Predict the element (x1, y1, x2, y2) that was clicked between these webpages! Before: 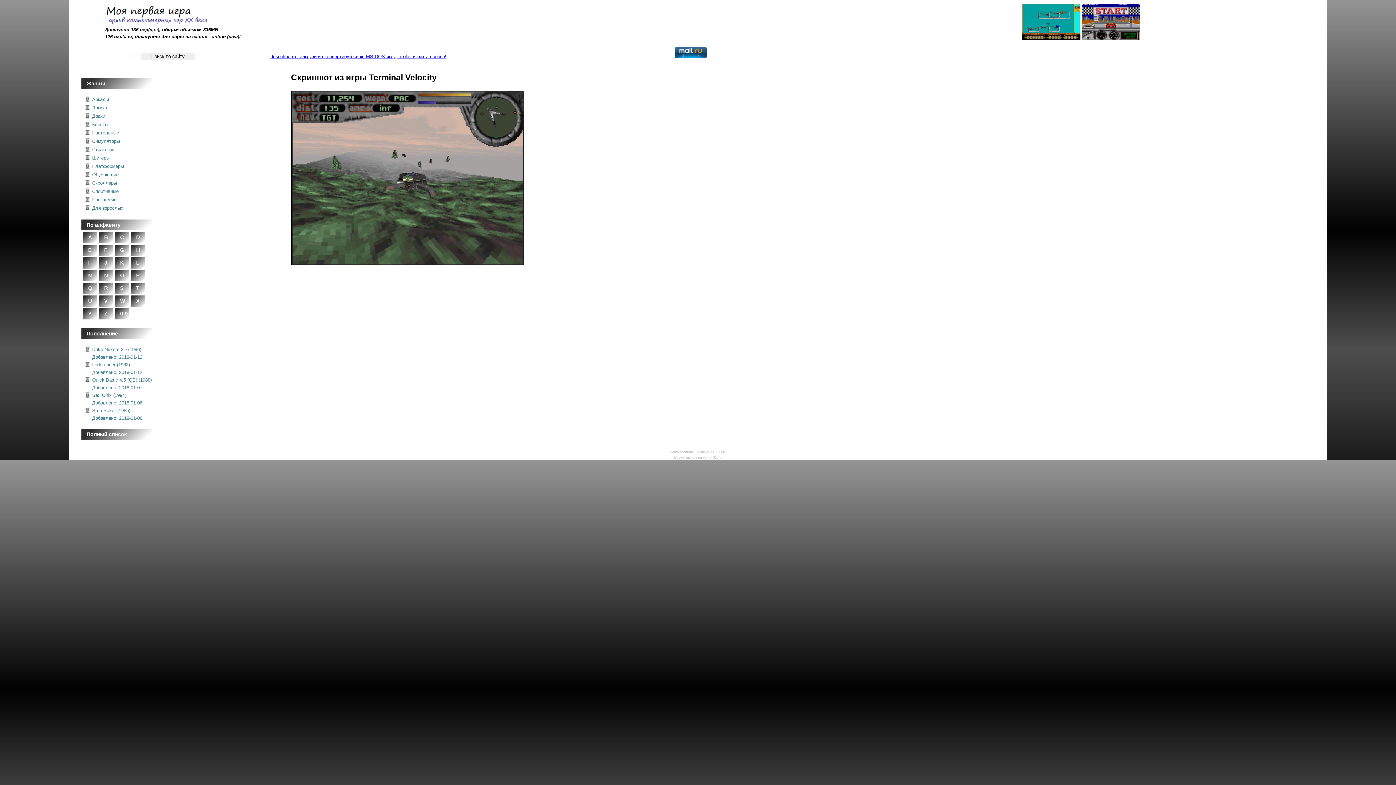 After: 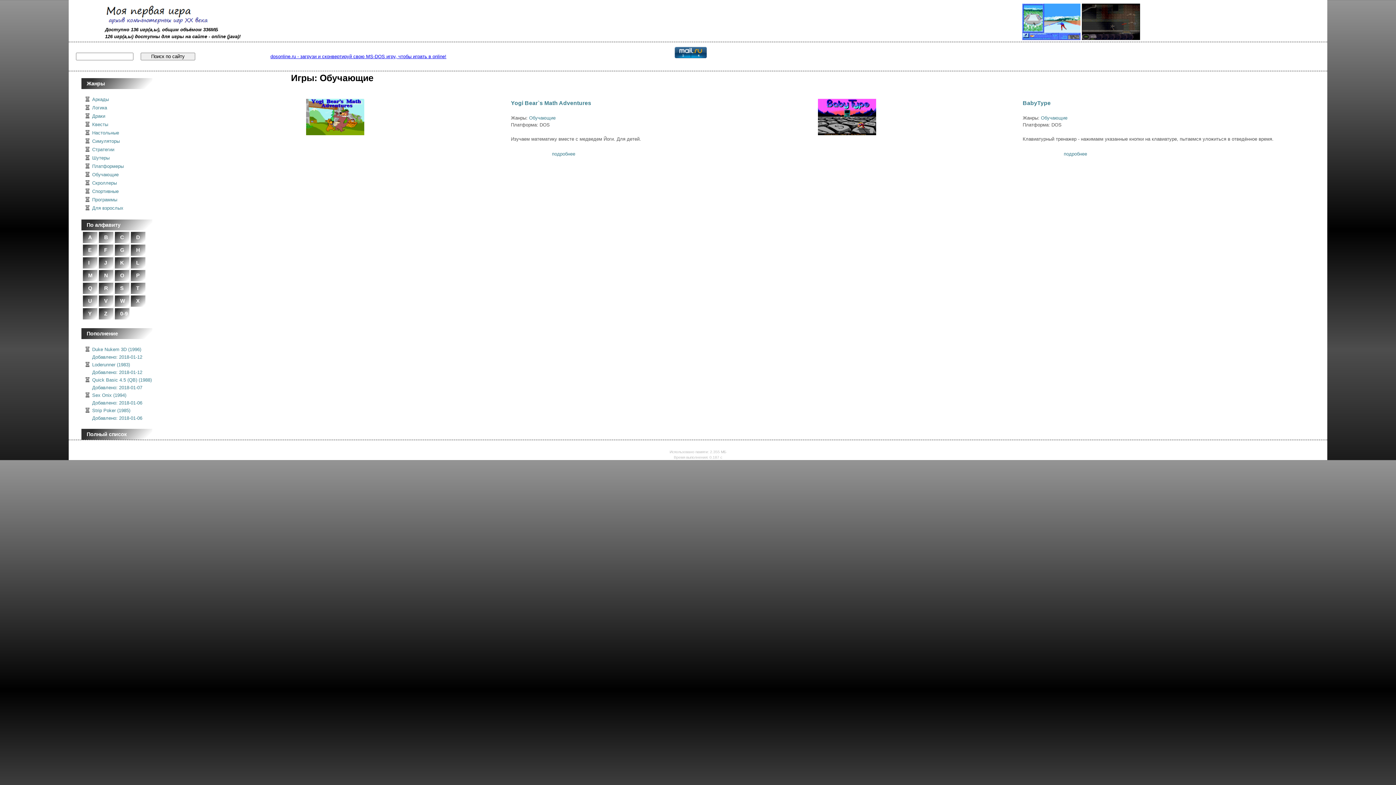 Action: label: Обучающие bbox: (92, 172, 118, 177)